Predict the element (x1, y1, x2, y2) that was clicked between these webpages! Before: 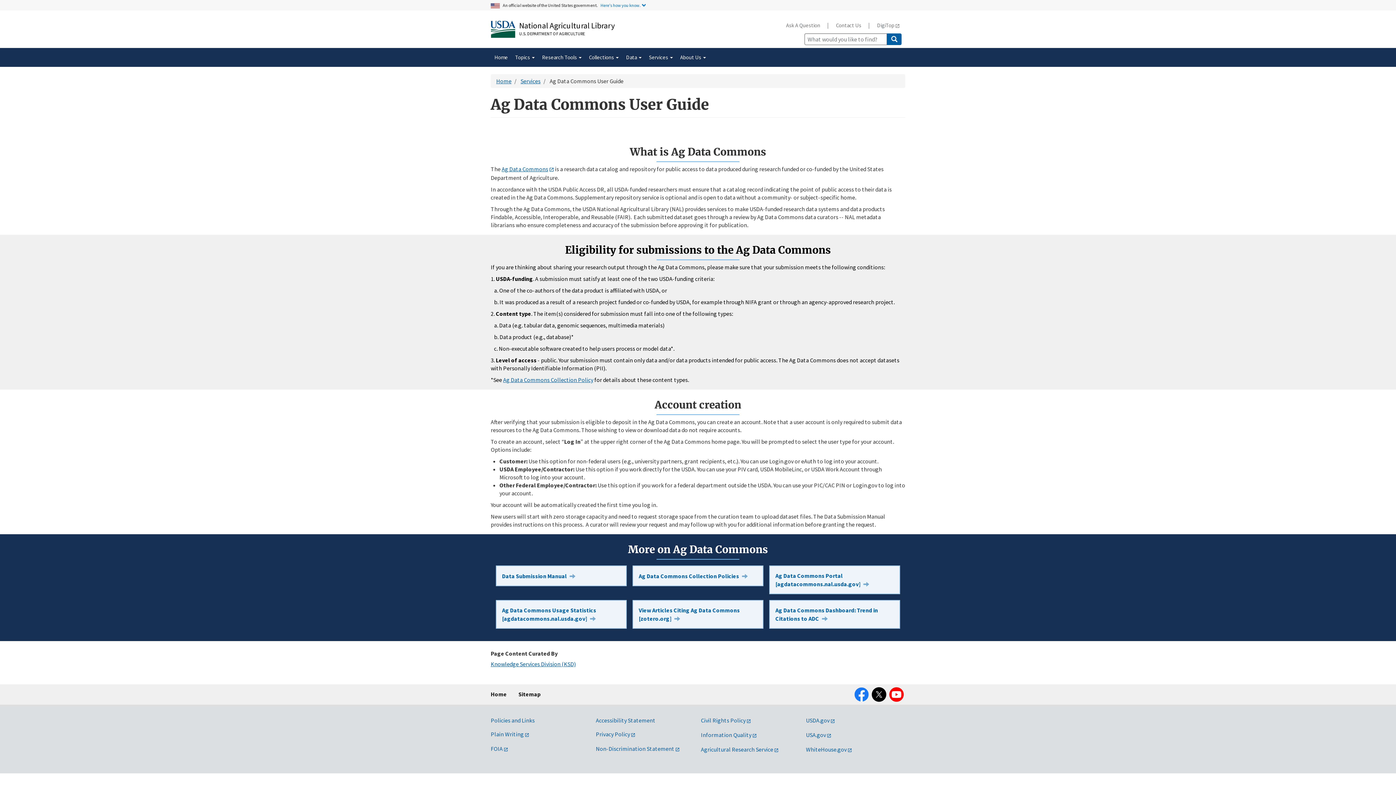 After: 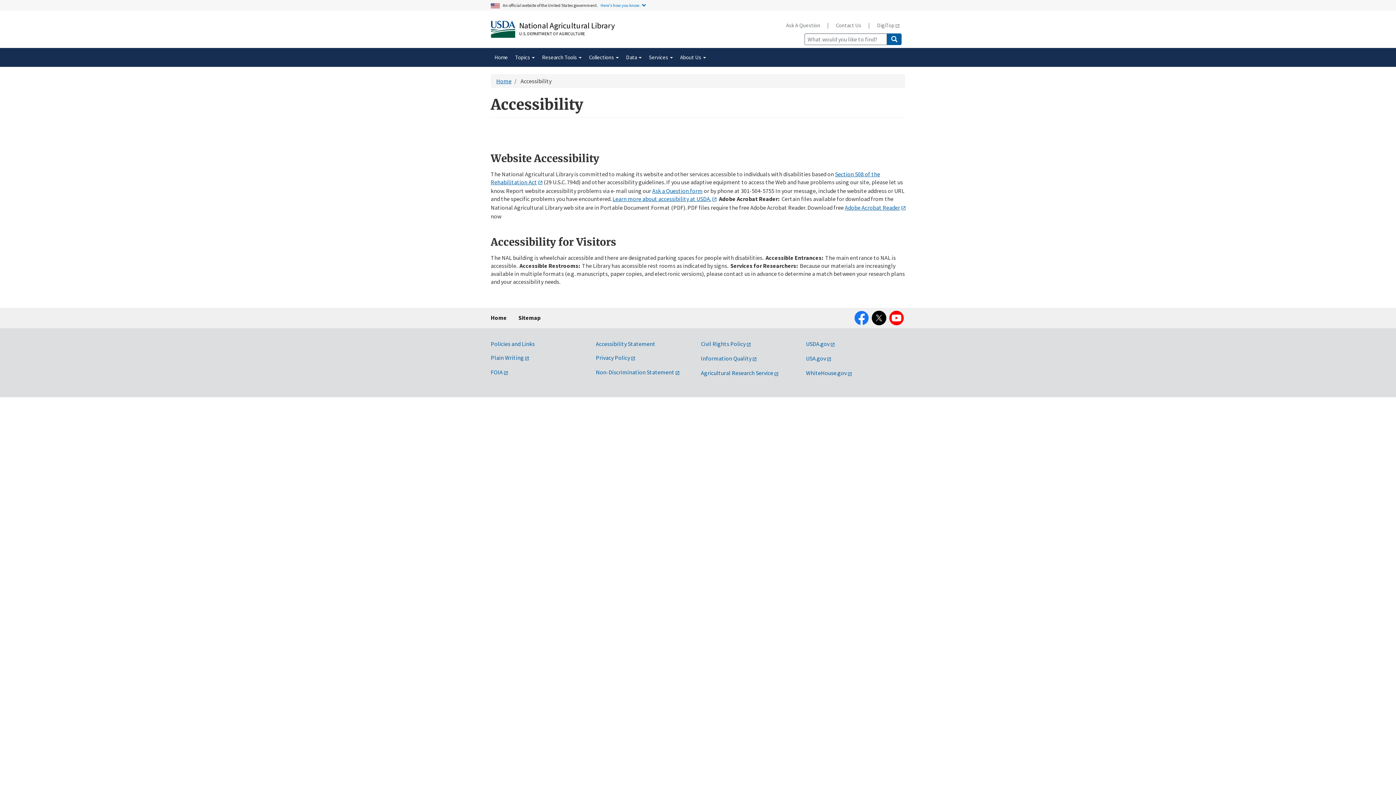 Action: label: Accessibility Statement bbox: (596, 717, 655, 724)